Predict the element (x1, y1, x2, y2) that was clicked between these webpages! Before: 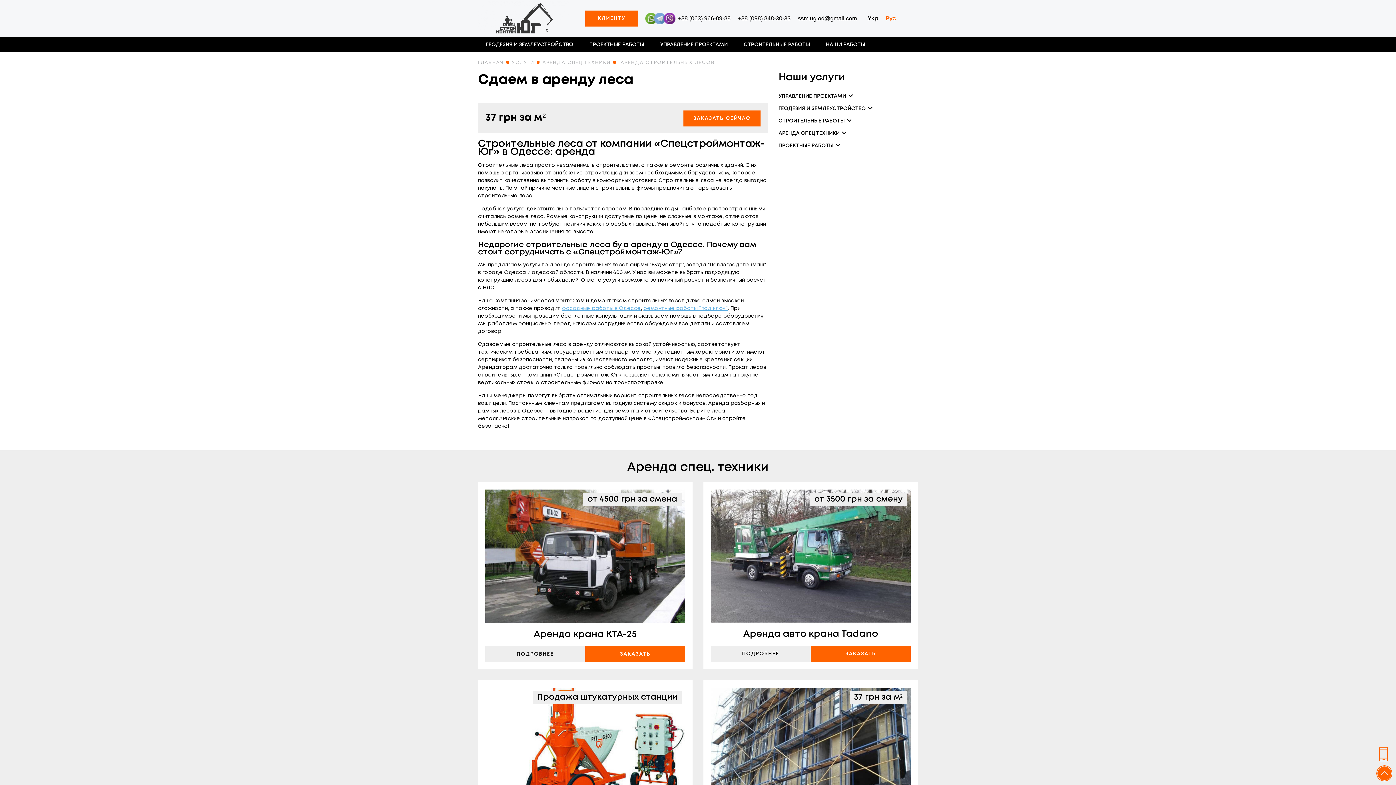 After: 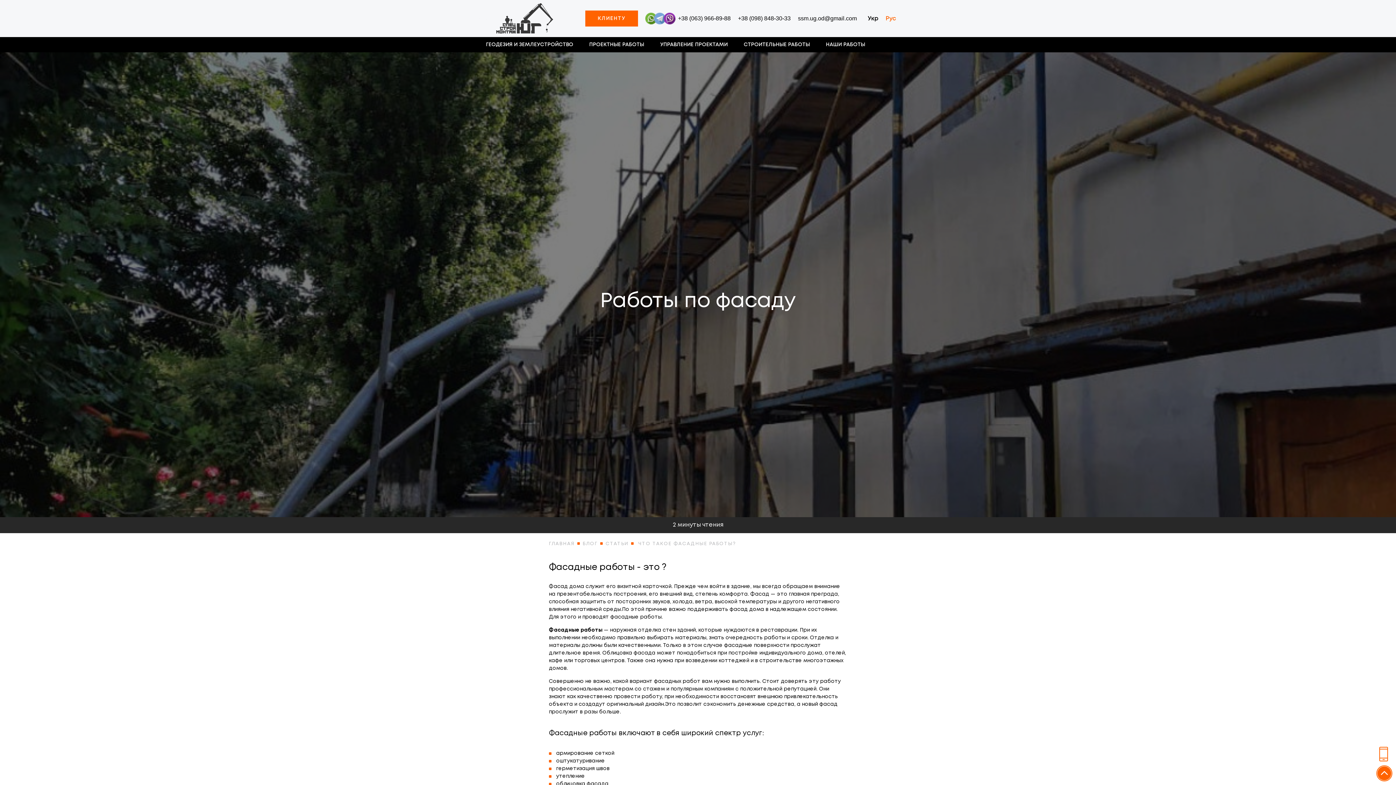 Action: bbox: (562, 306, 641, 310) label: фасадные работы в Одессе